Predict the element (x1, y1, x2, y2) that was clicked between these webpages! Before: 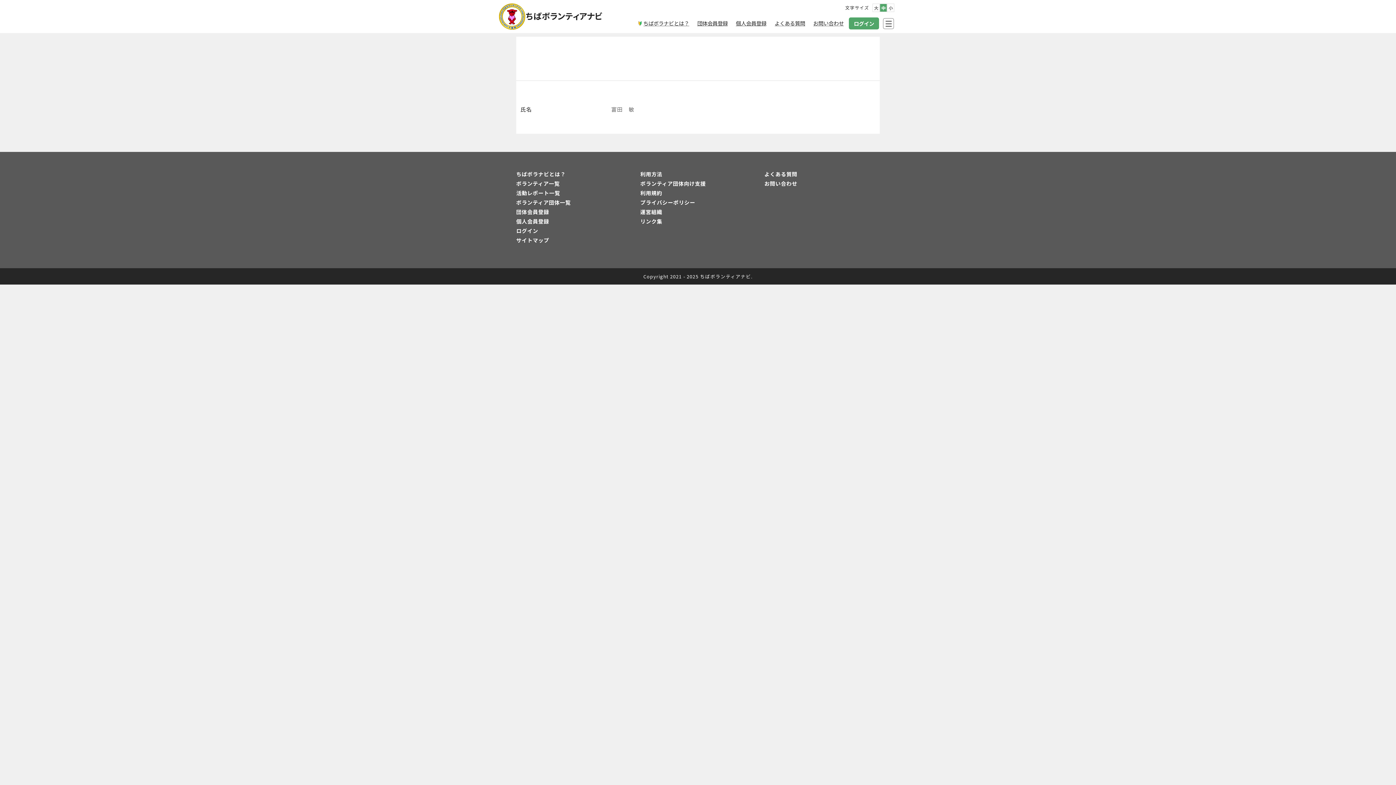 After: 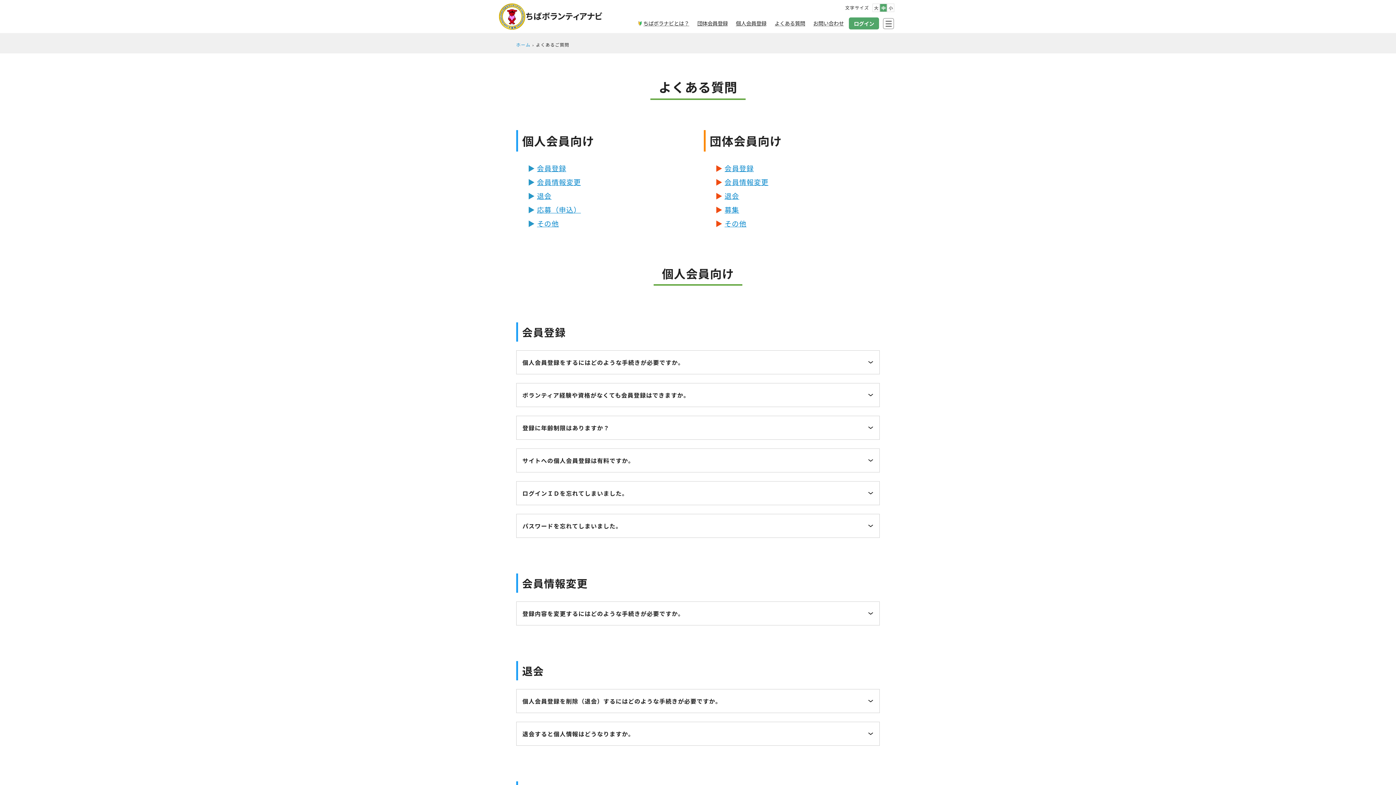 Action: label: よくある質問
 bbox: (764, 170, 797, 177)